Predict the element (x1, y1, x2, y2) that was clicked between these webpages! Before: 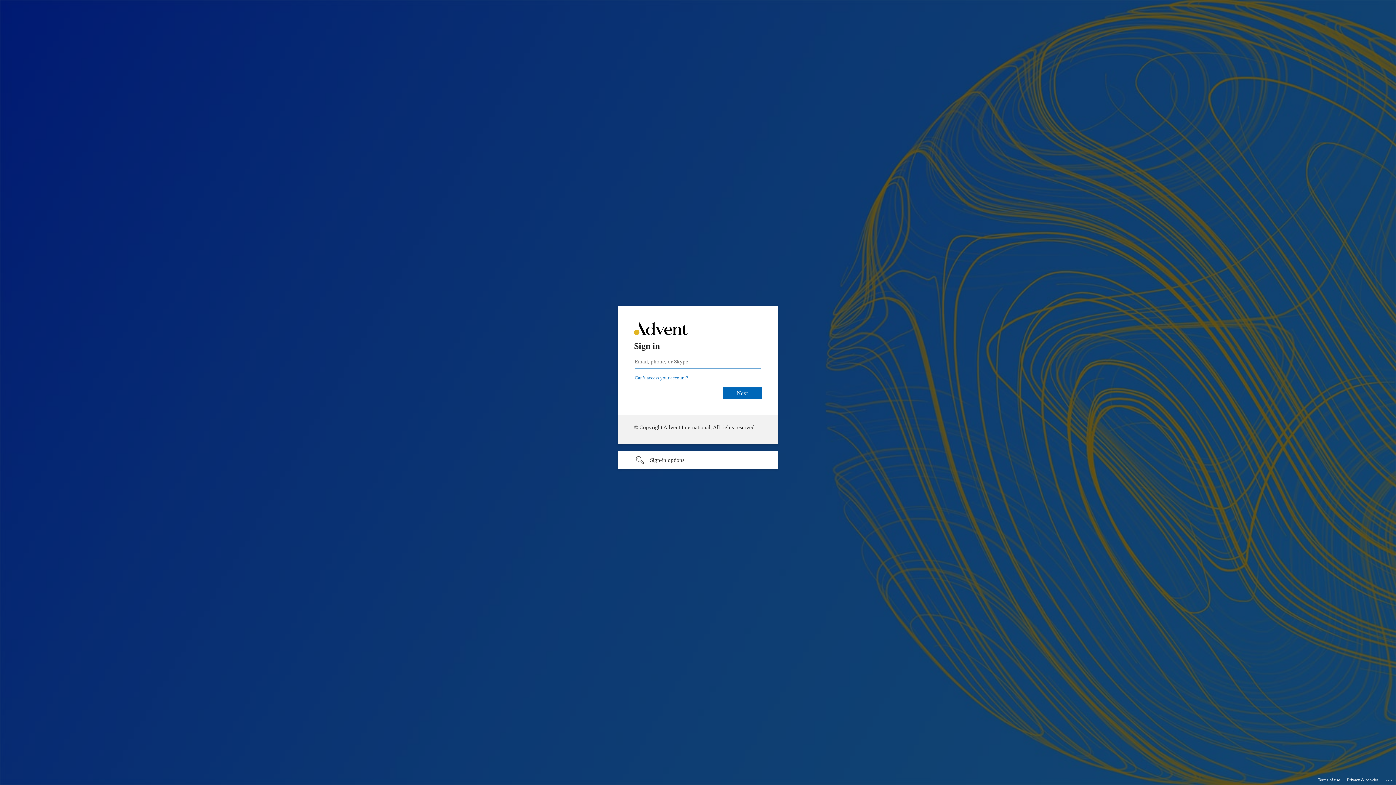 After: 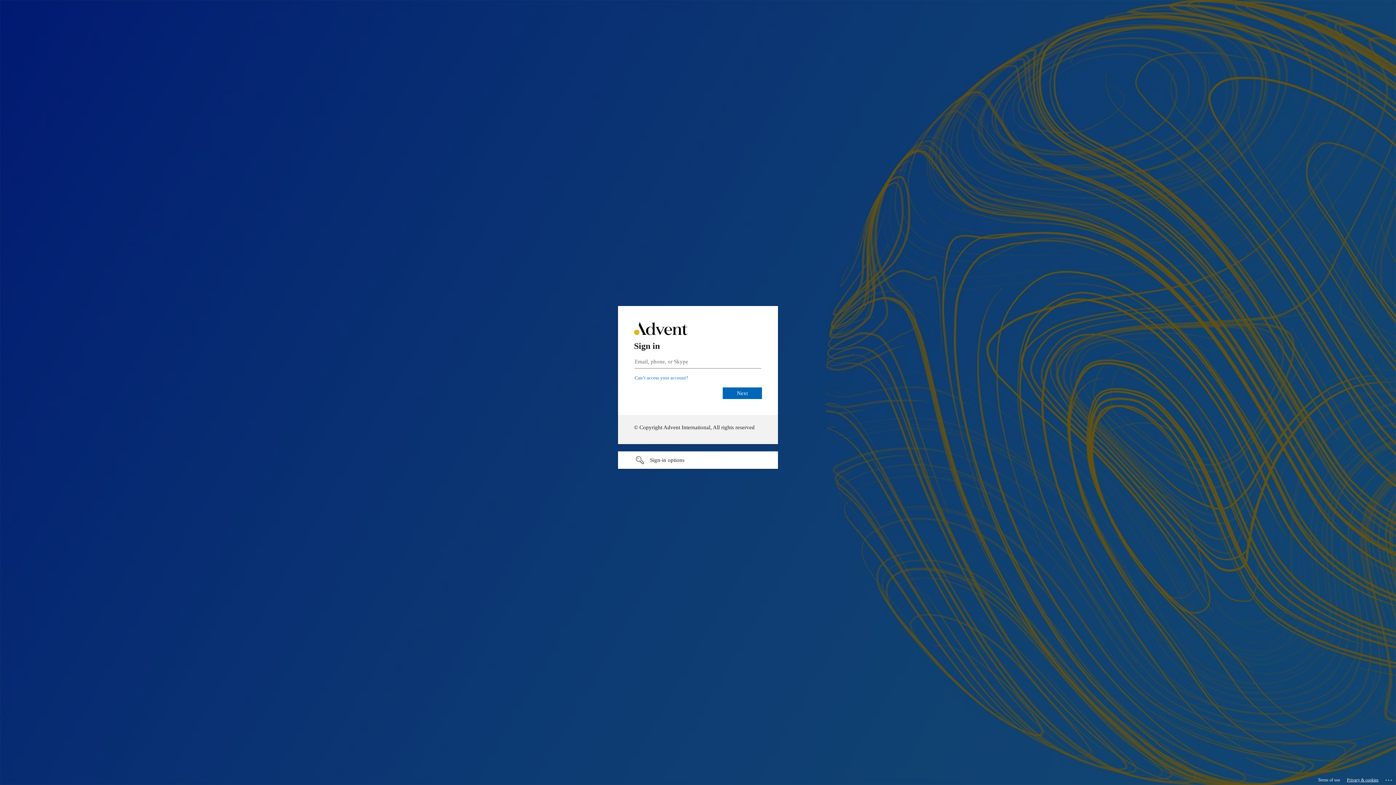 Action: label: Privacy & cookies bbox: (1347, 775, 1378, 785)